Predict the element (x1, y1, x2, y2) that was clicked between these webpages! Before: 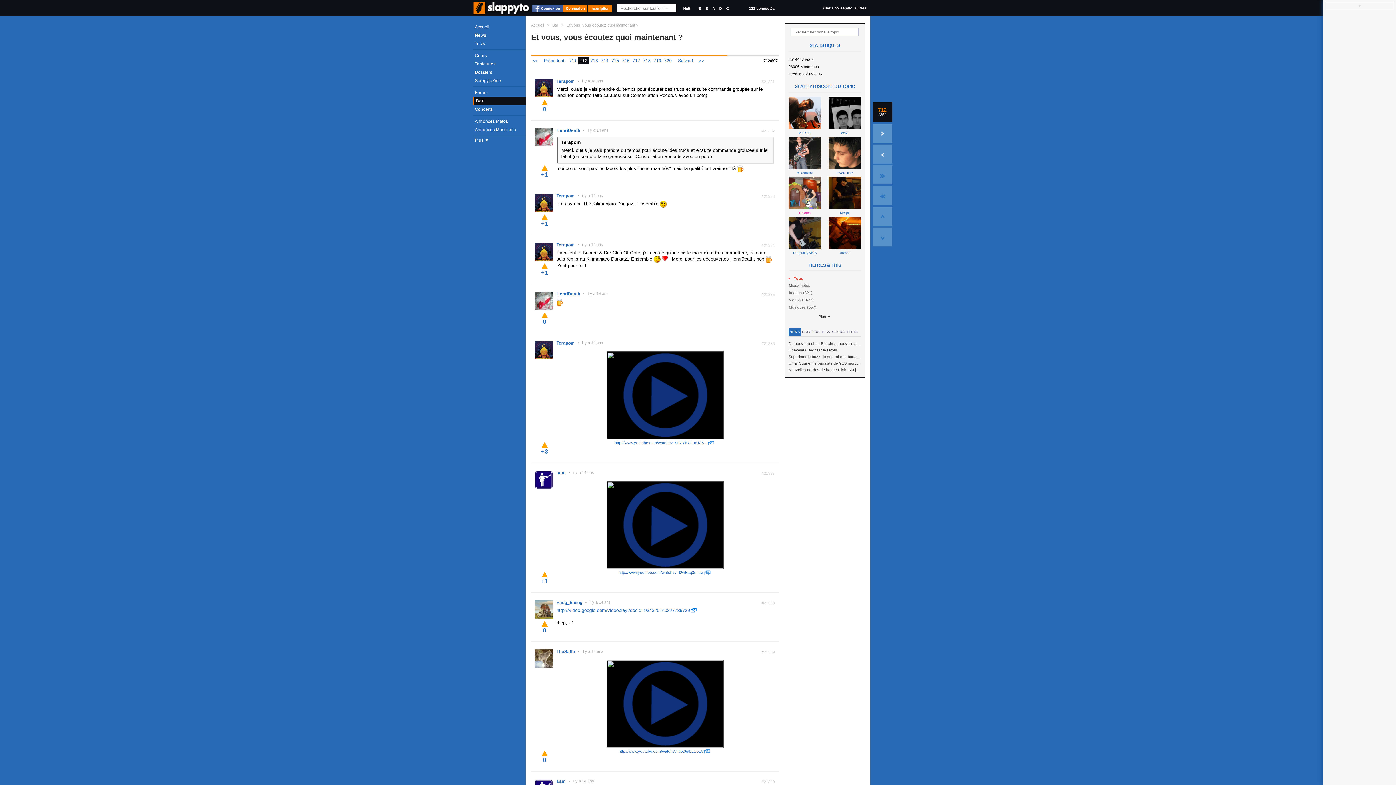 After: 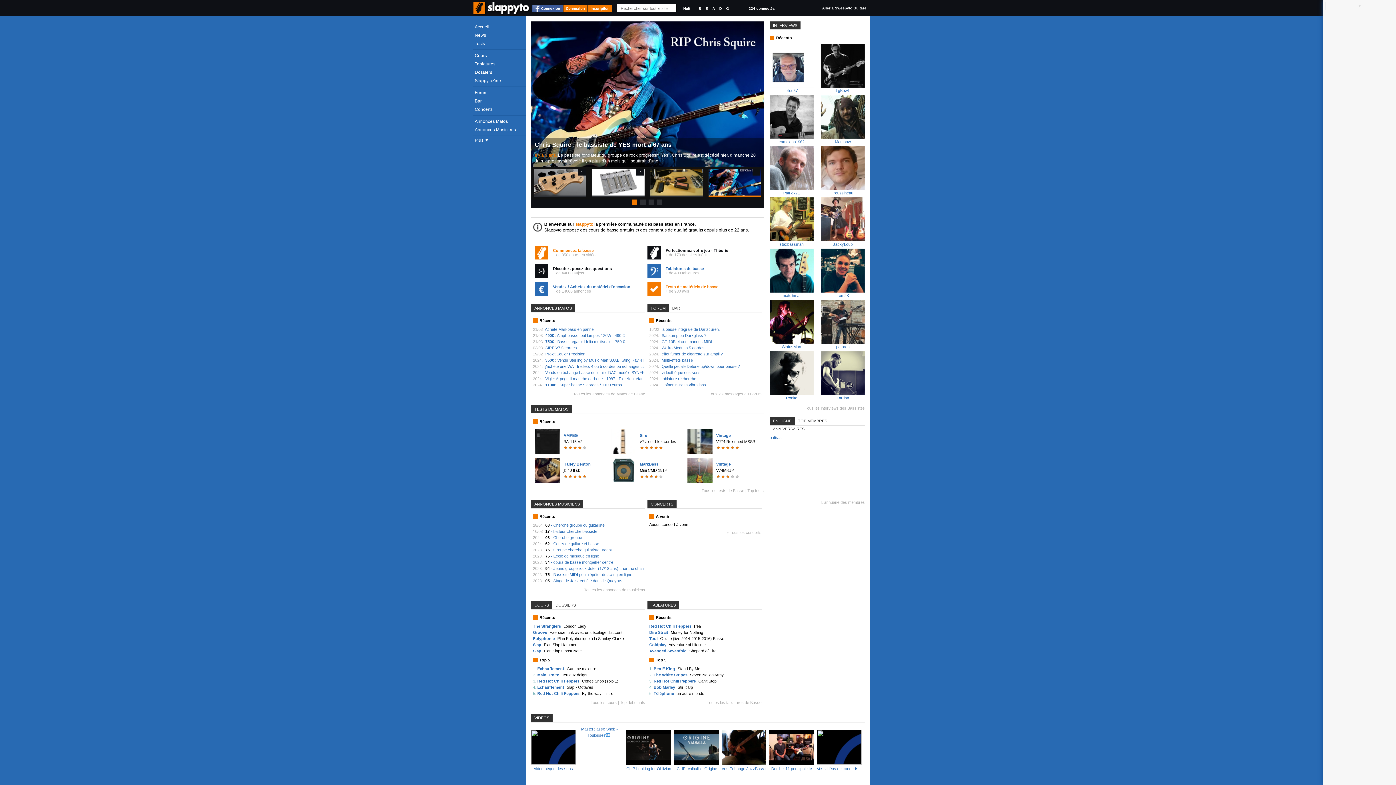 Action: label: Accueil bbox: (531, 22, 544, 27)